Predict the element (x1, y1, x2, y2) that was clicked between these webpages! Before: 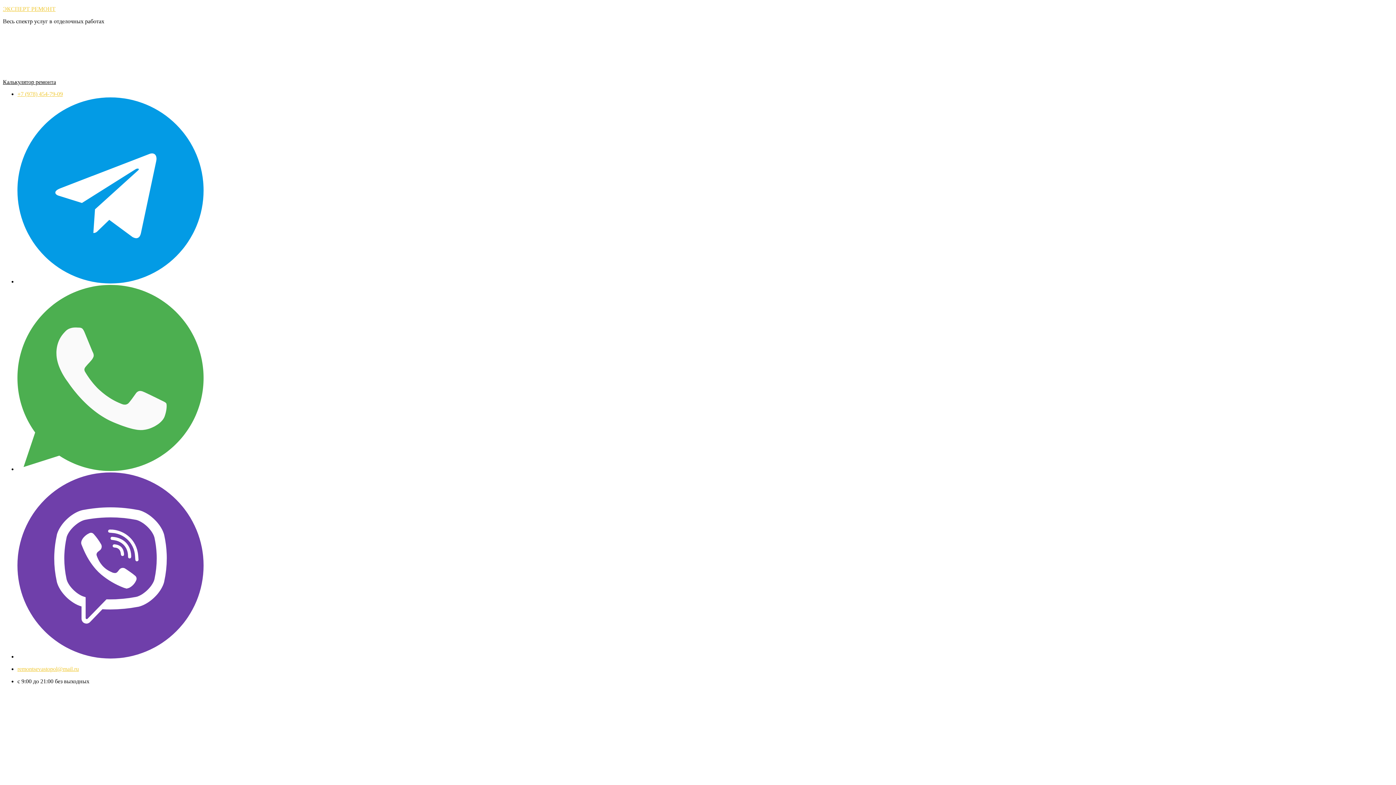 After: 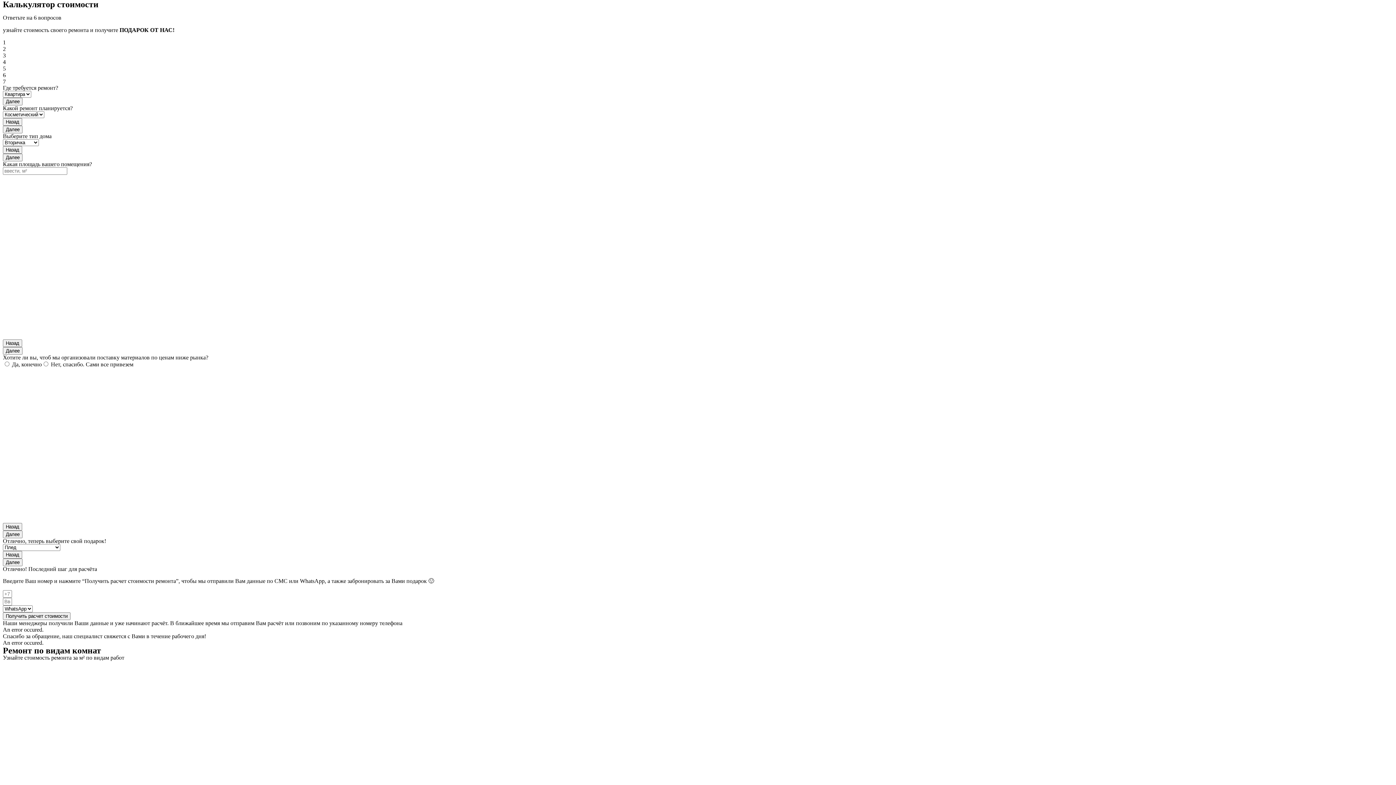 Action: label: Калькулятор ремонта bbox: (2, 78, 56, 85)